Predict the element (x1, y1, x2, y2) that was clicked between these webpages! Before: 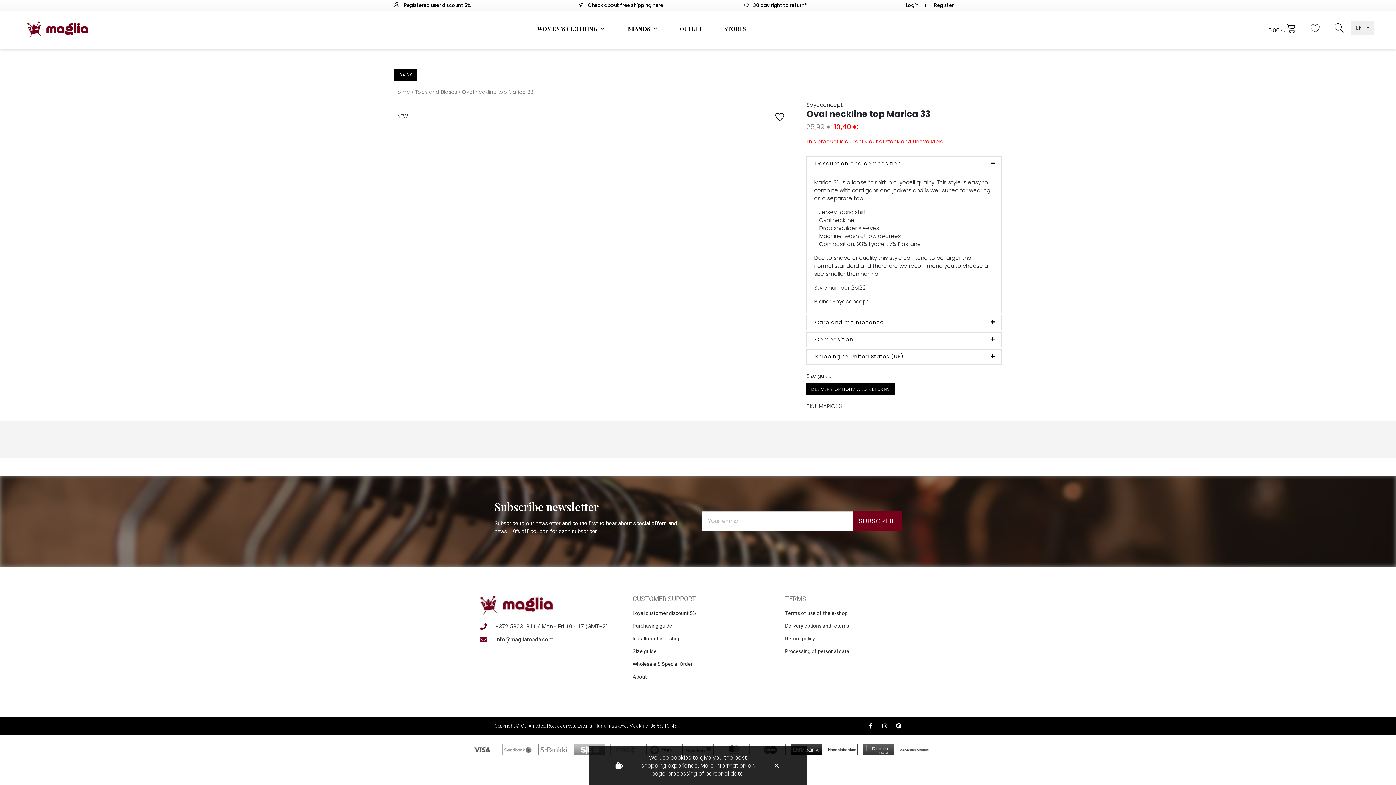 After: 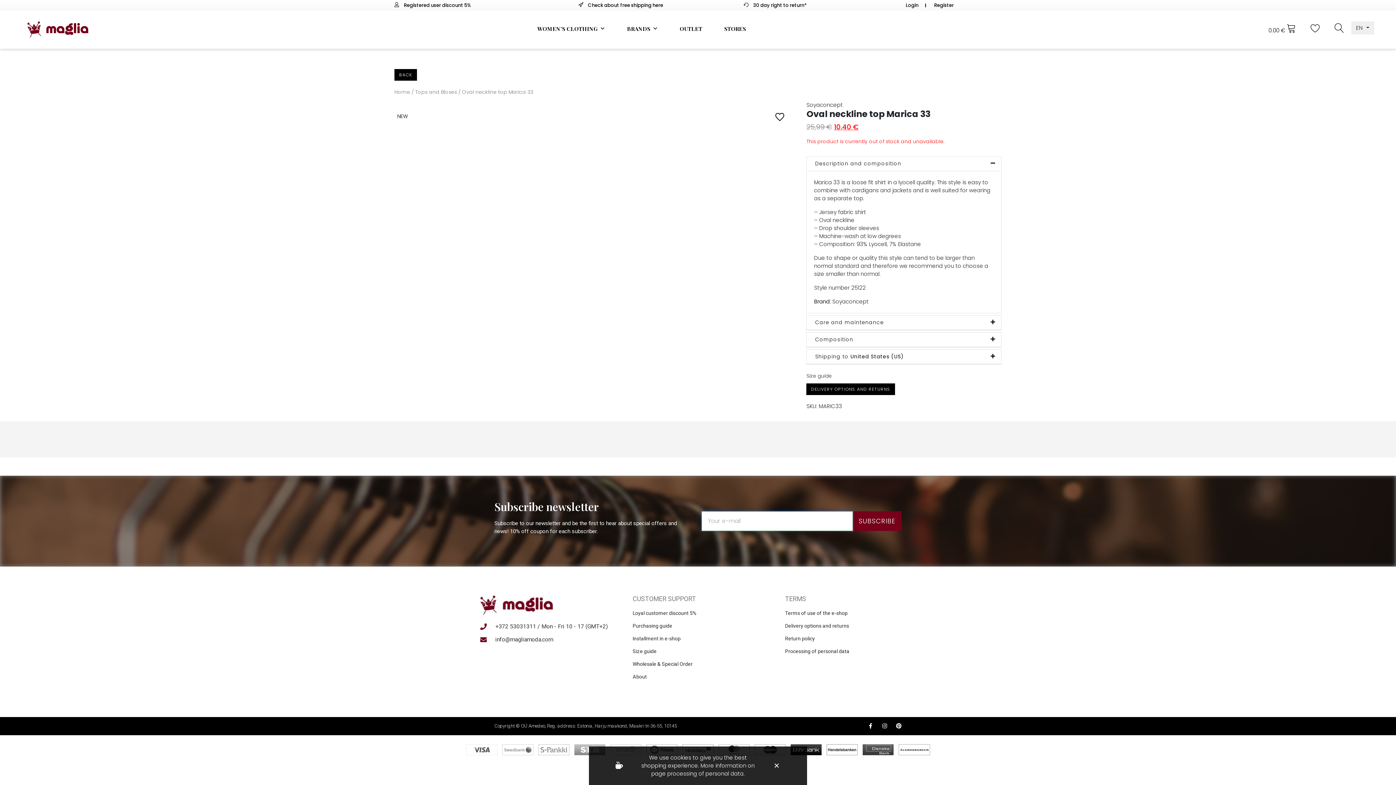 Action: label: SUBSCRIBE bbox: (852, 511, 901, 531)